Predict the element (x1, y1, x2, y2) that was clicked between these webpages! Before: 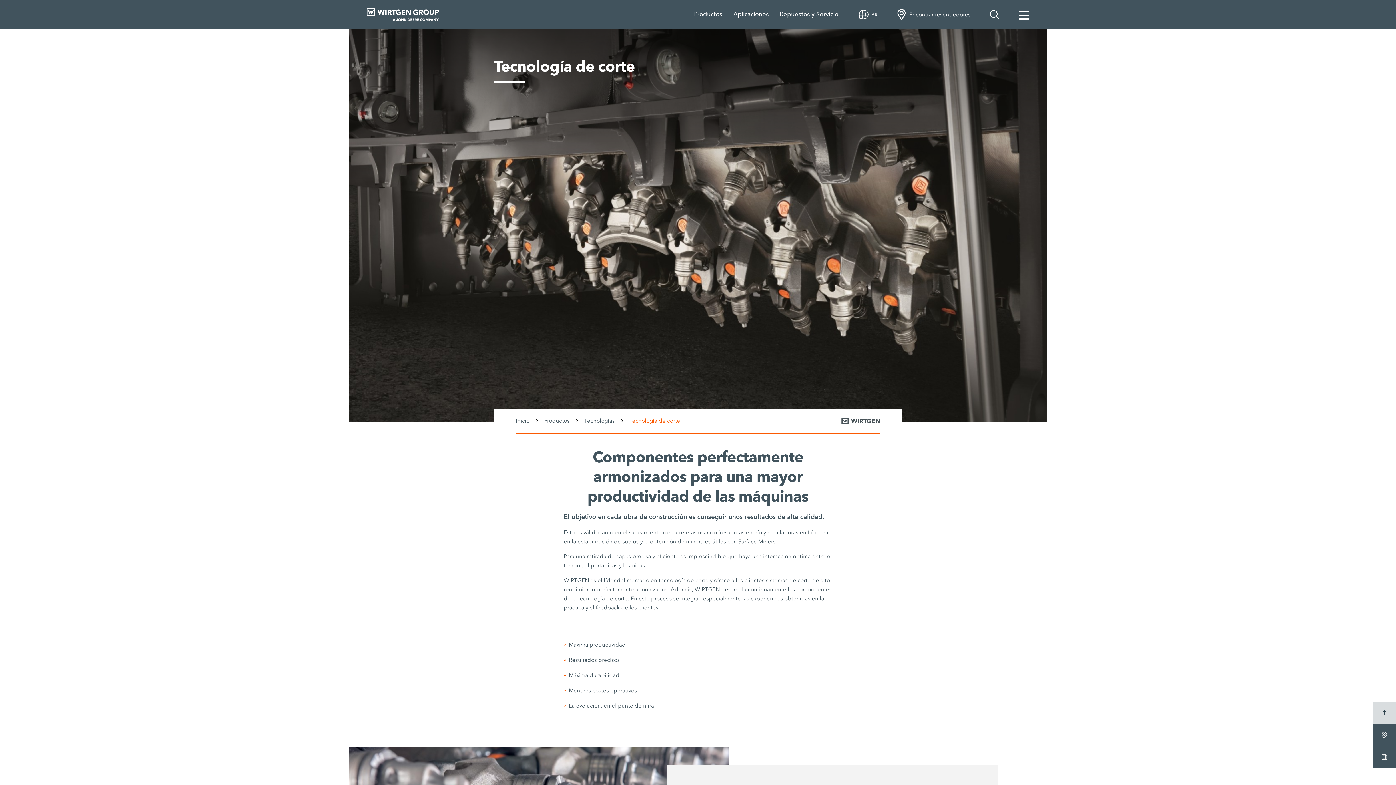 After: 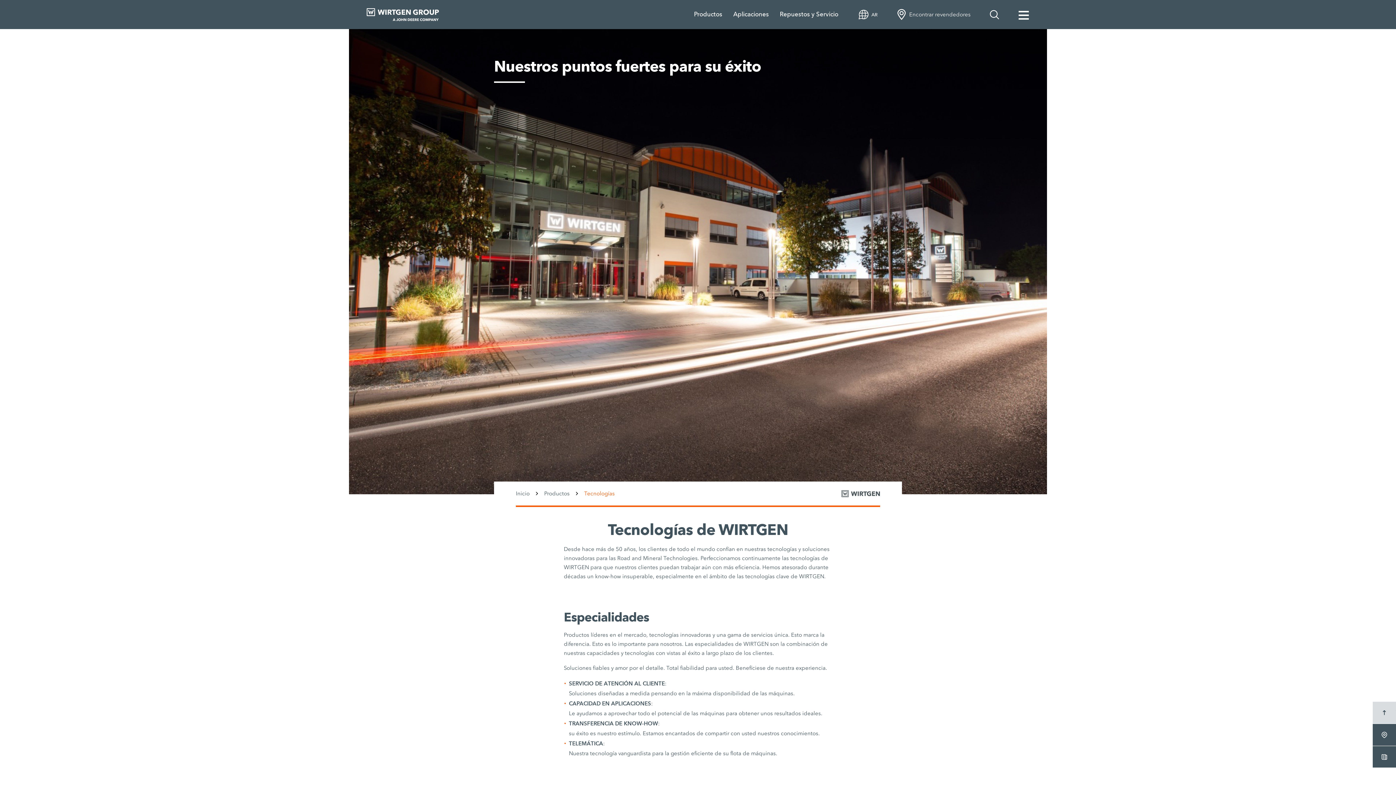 Action: bbox: (584, 416, 614, 425) label: Tecnologías